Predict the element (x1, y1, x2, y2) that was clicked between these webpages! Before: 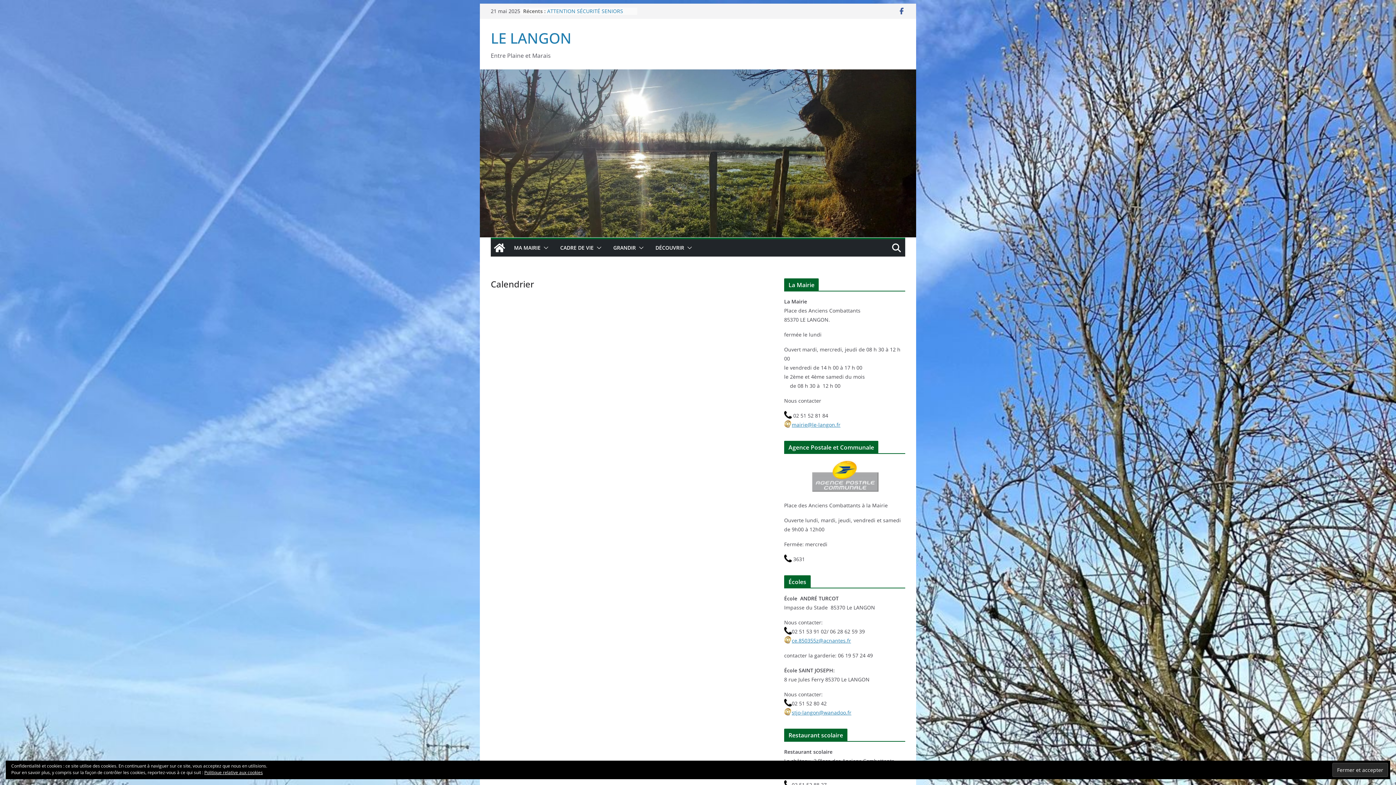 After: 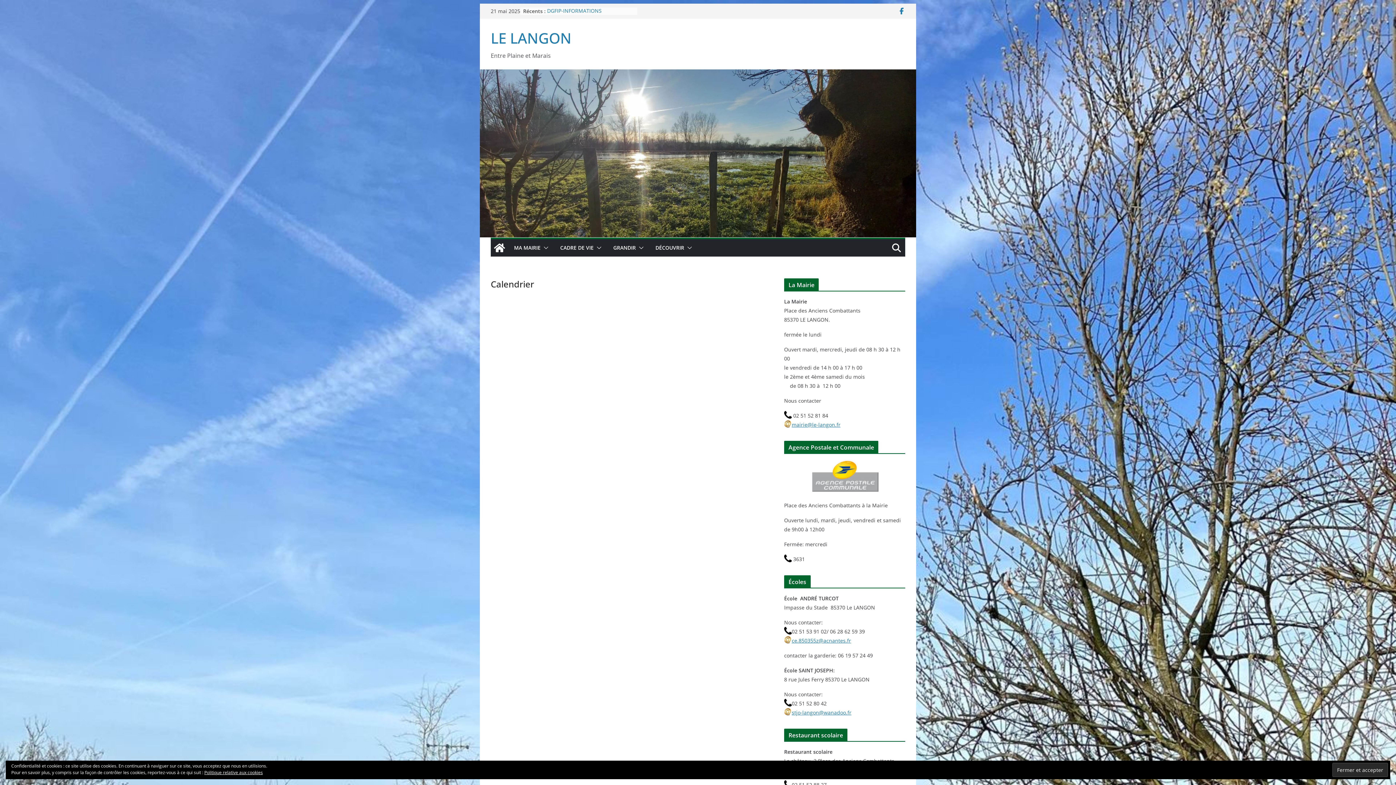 Action: bbox: (898, 7, 905, 14)